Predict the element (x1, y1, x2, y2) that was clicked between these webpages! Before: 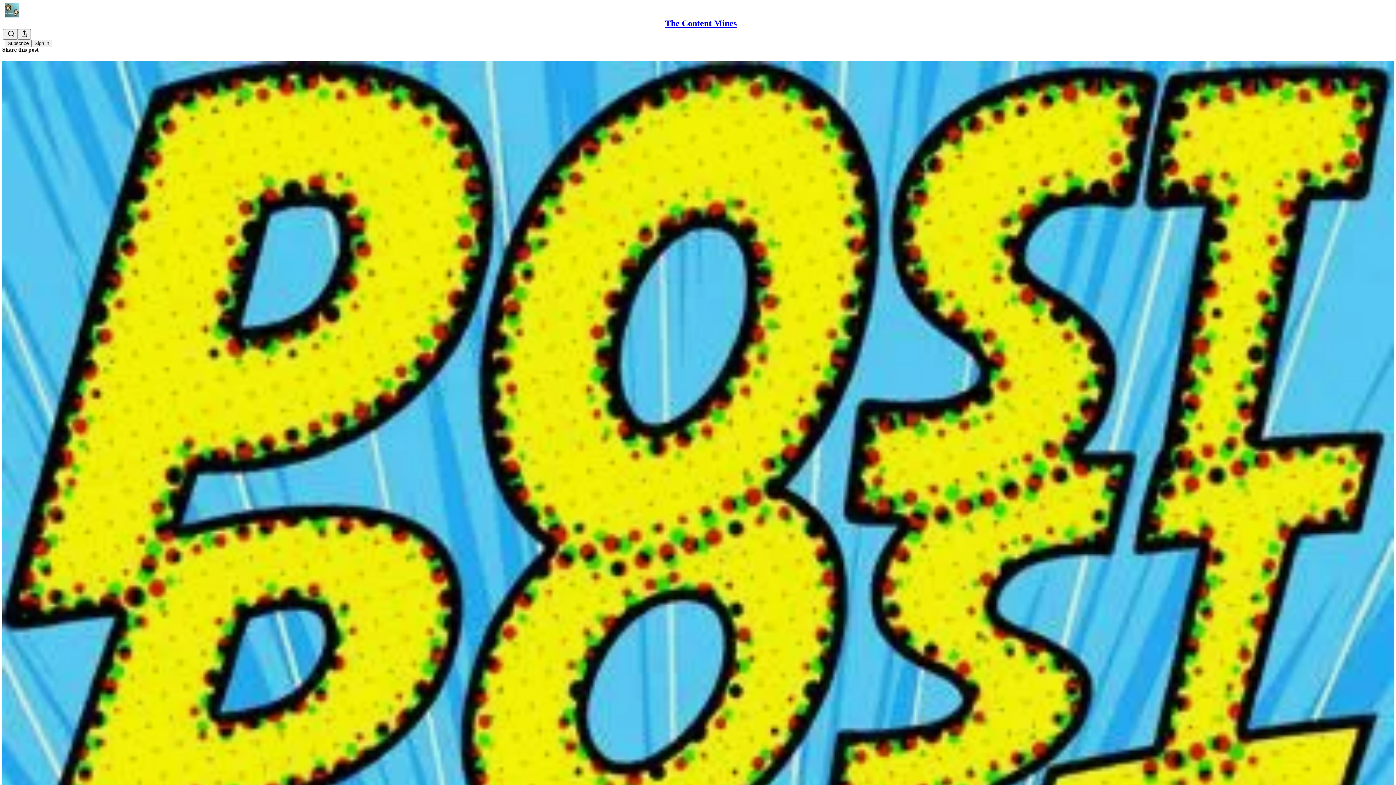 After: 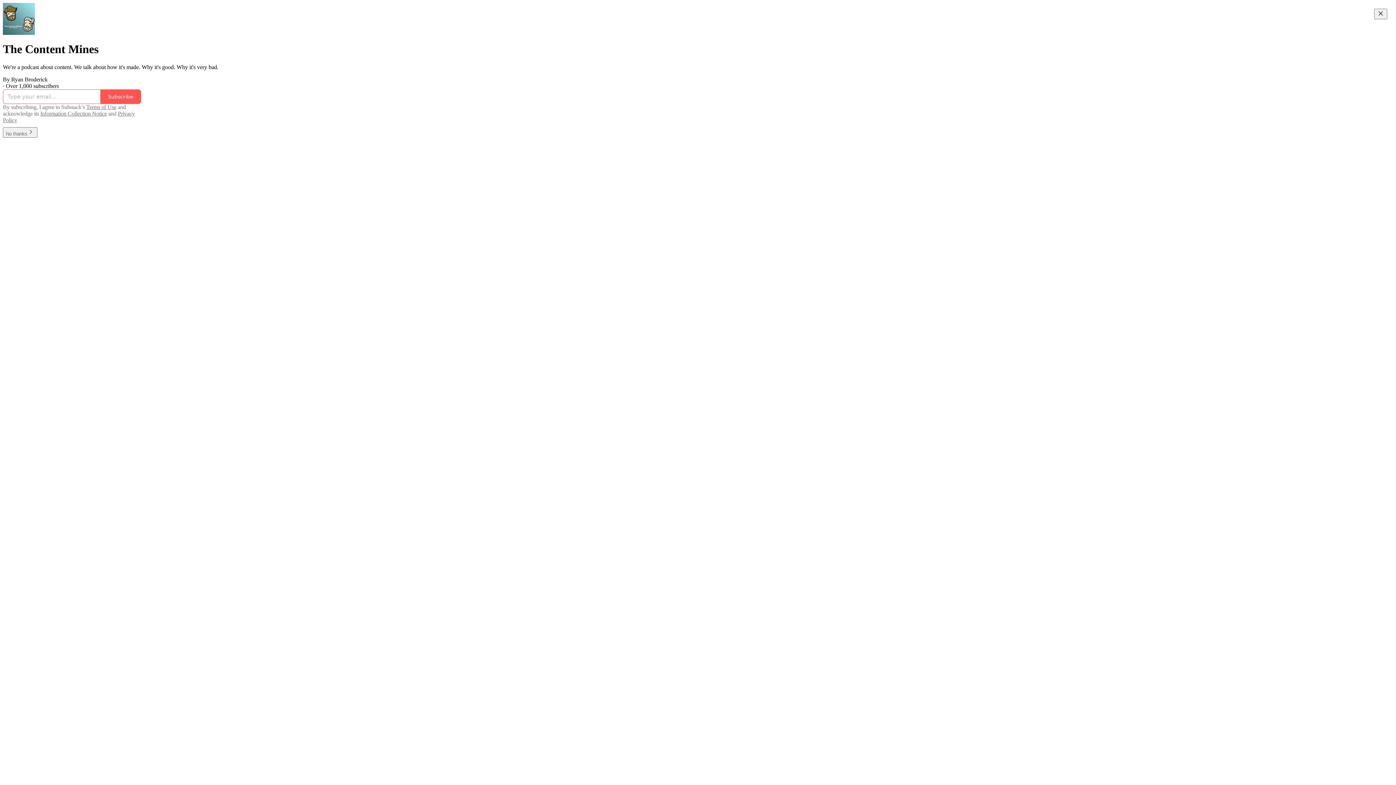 Action: bbox: (665, 18, 736, 28) label: The Content Mines